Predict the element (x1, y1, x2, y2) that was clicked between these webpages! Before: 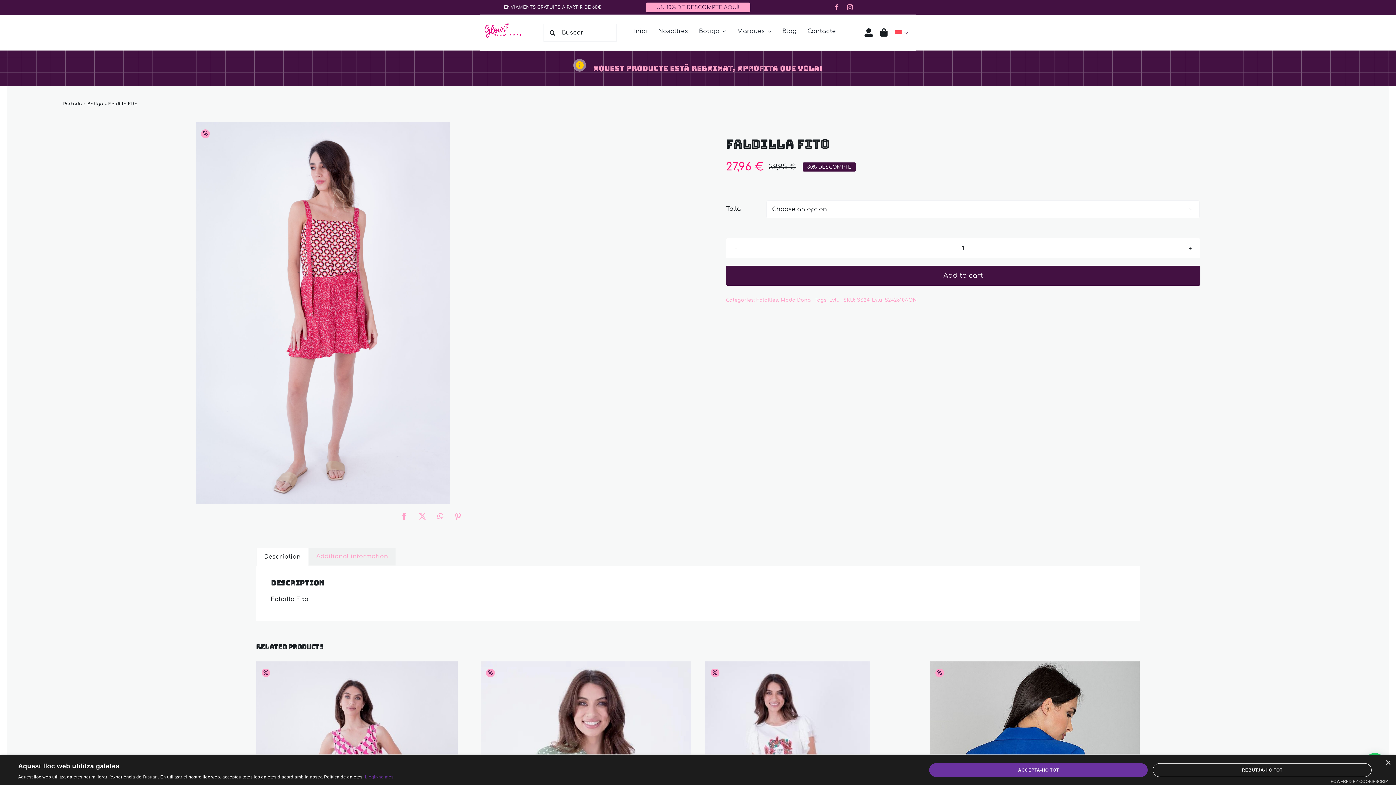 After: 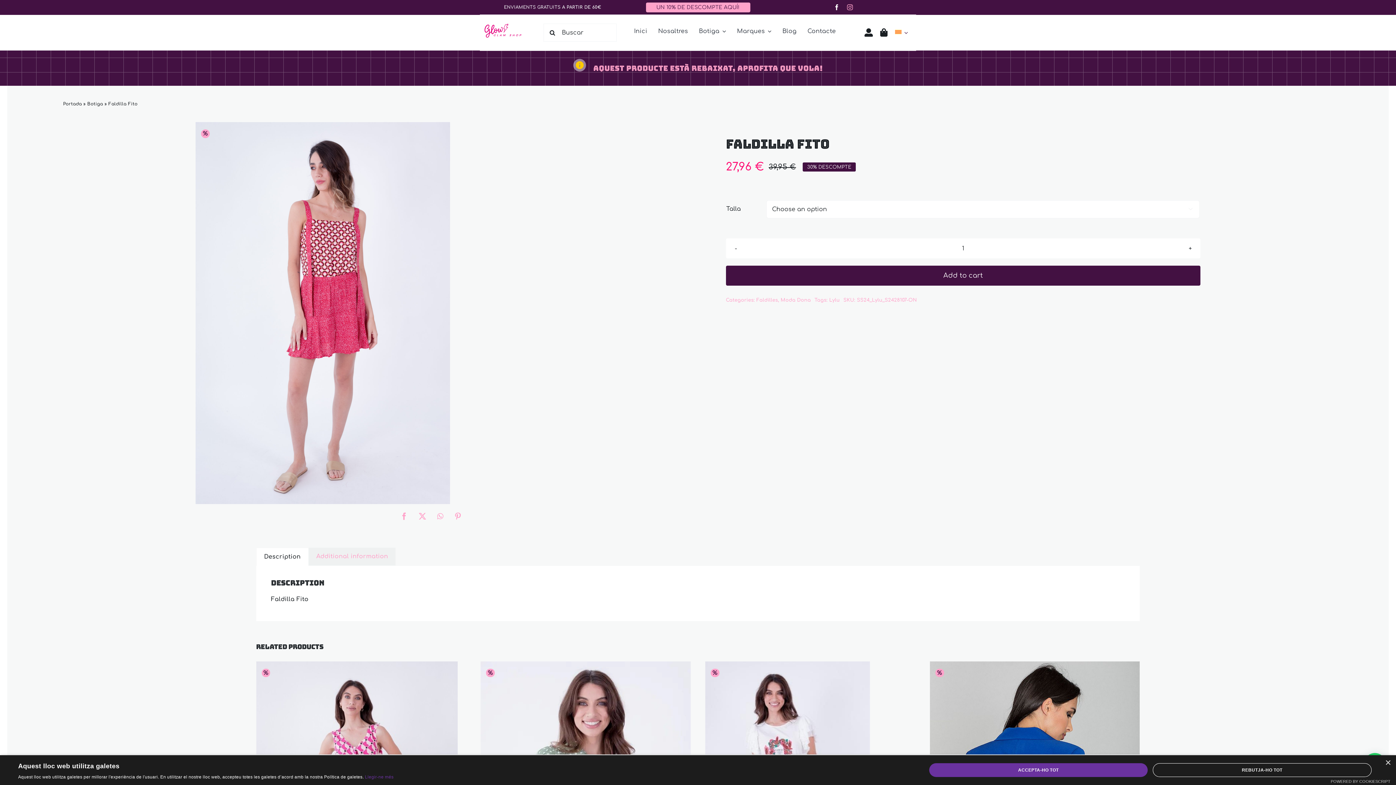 Action: label: facebook bbox: (834, 4, 840, 10)